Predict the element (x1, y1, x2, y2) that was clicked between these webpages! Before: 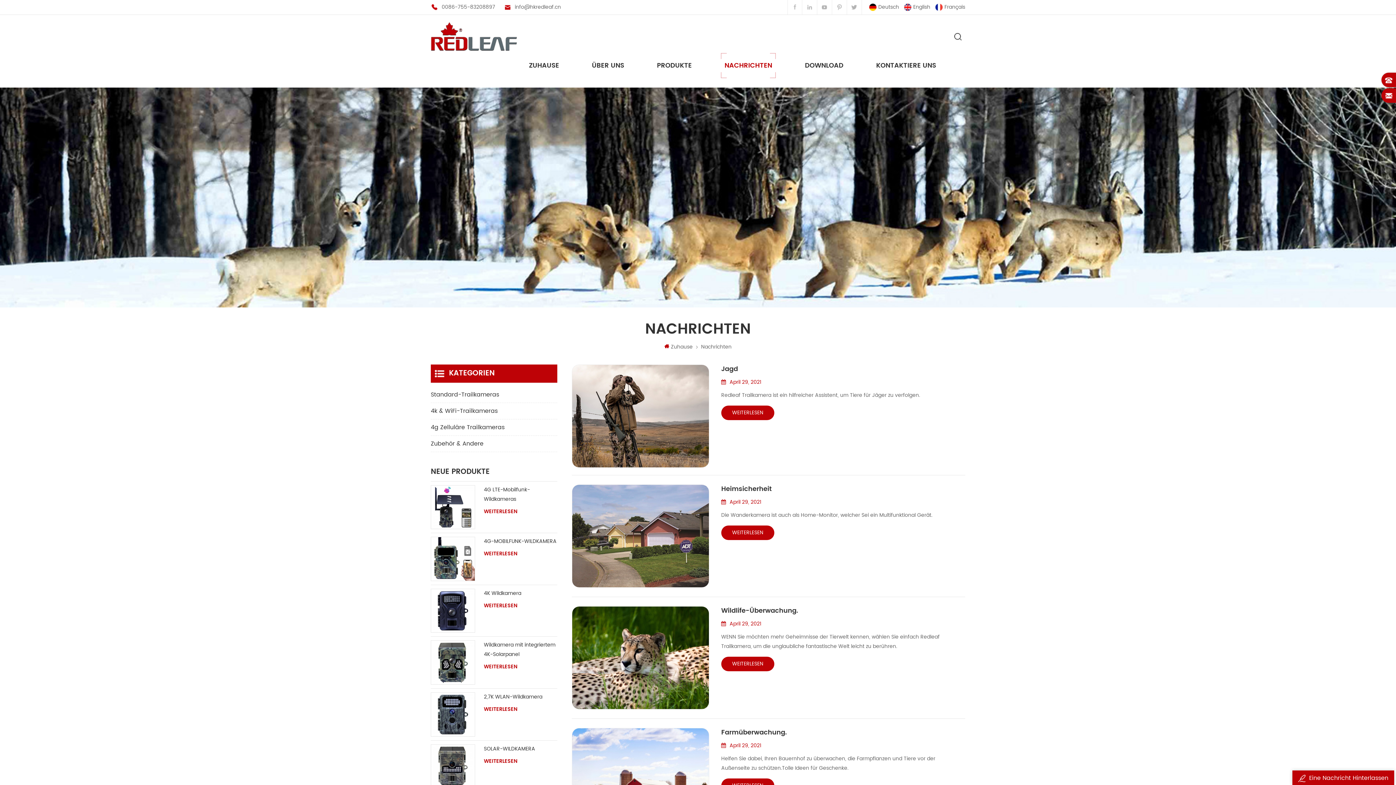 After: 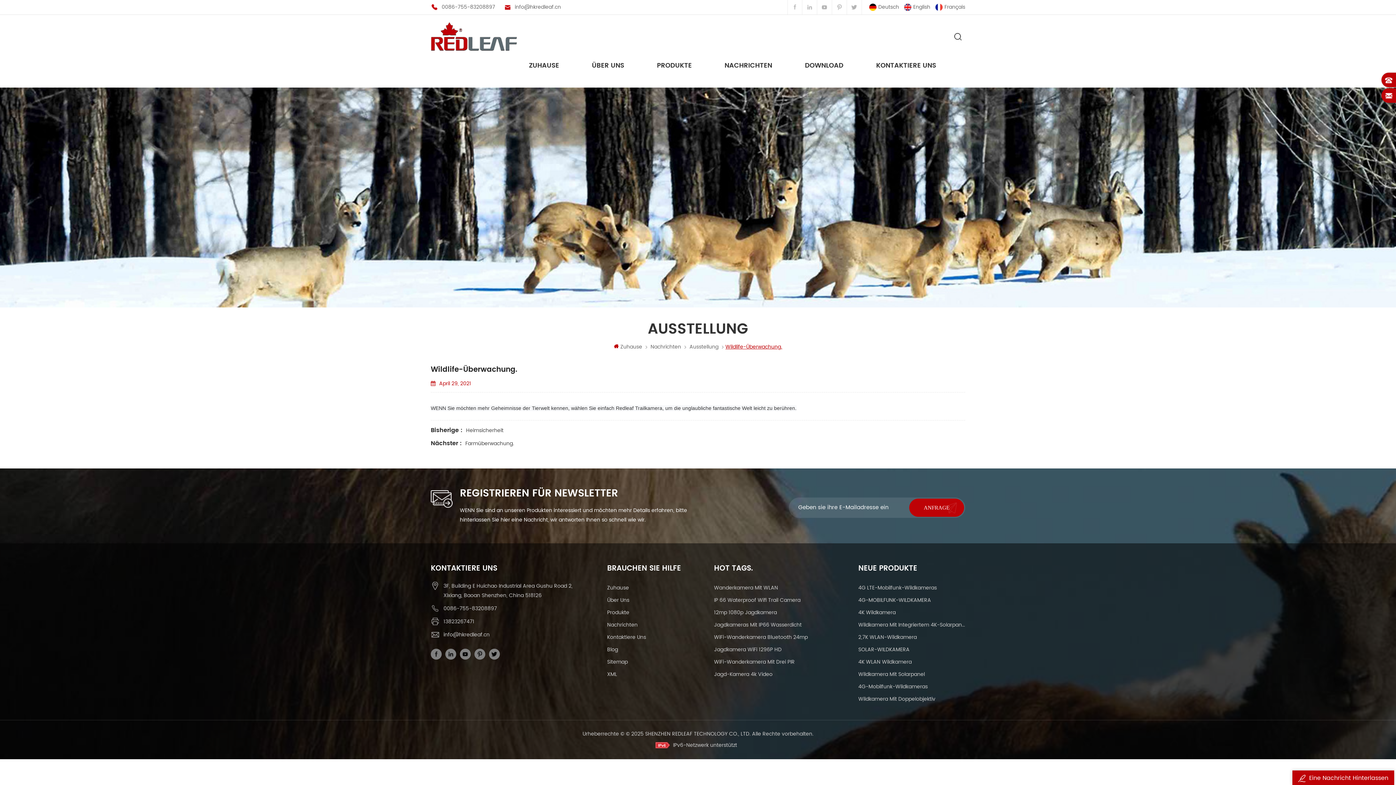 Action: bbox: (571, 606, 709, 709)